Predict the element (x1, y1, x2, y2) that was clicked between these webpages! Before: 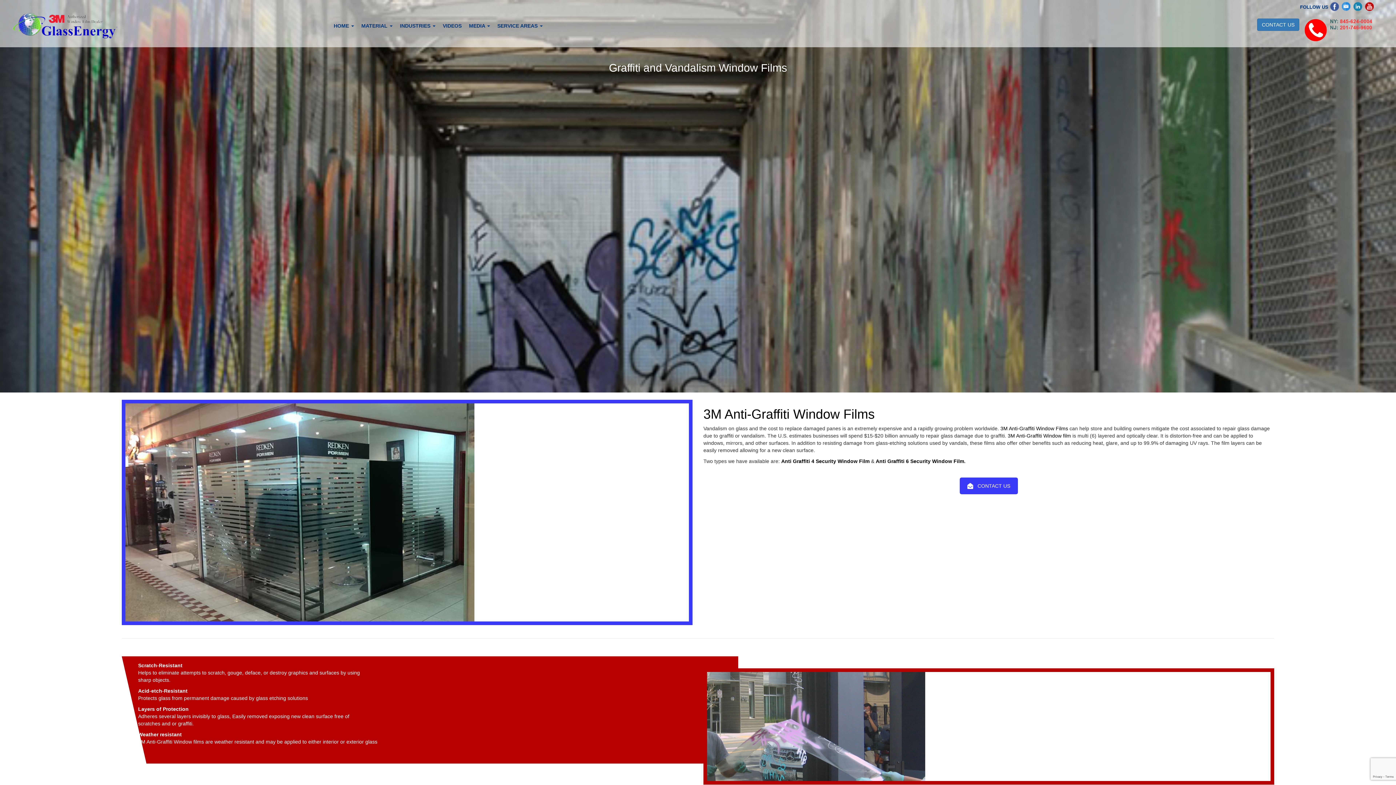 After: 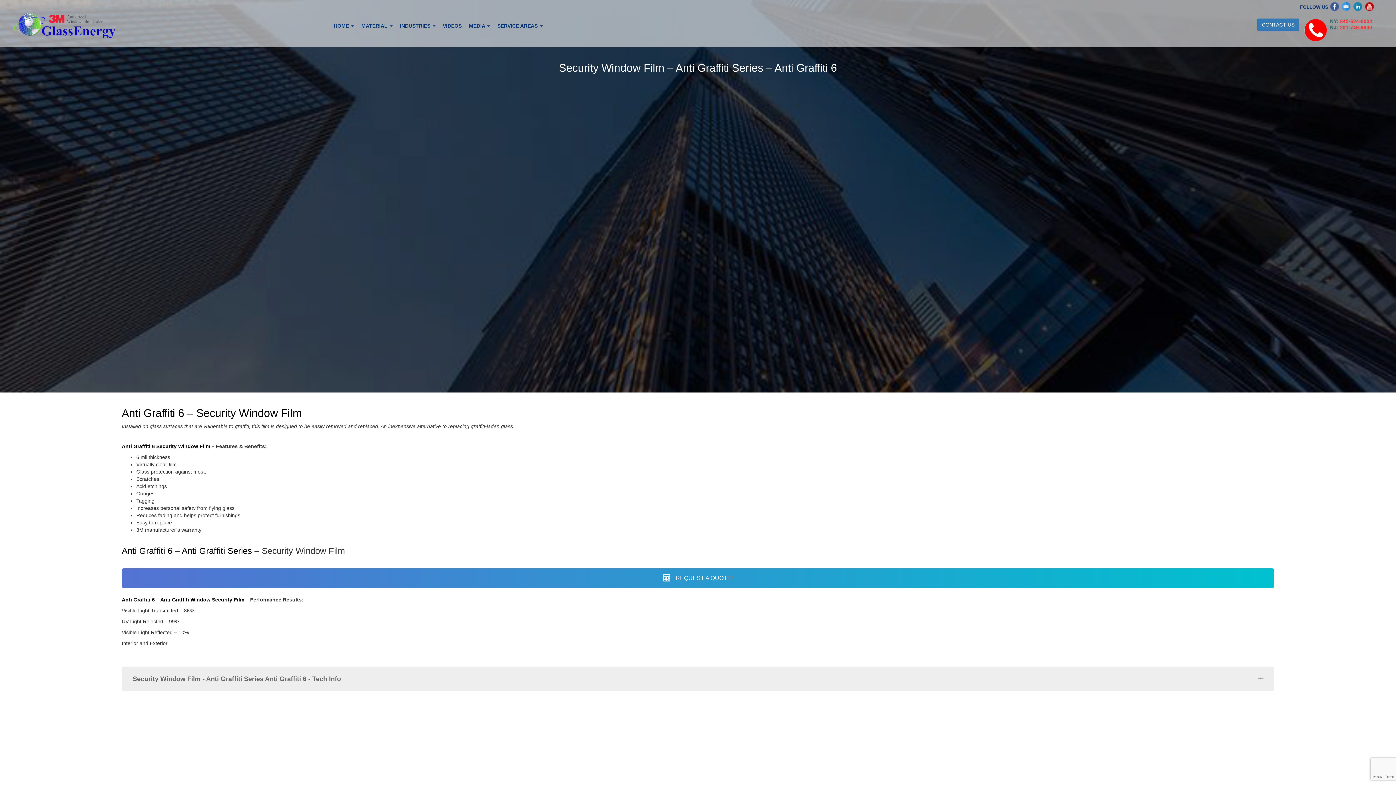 Action: label: Anti Graffiti 6 Security Window Film bbox: (875, 458, 964, 464)